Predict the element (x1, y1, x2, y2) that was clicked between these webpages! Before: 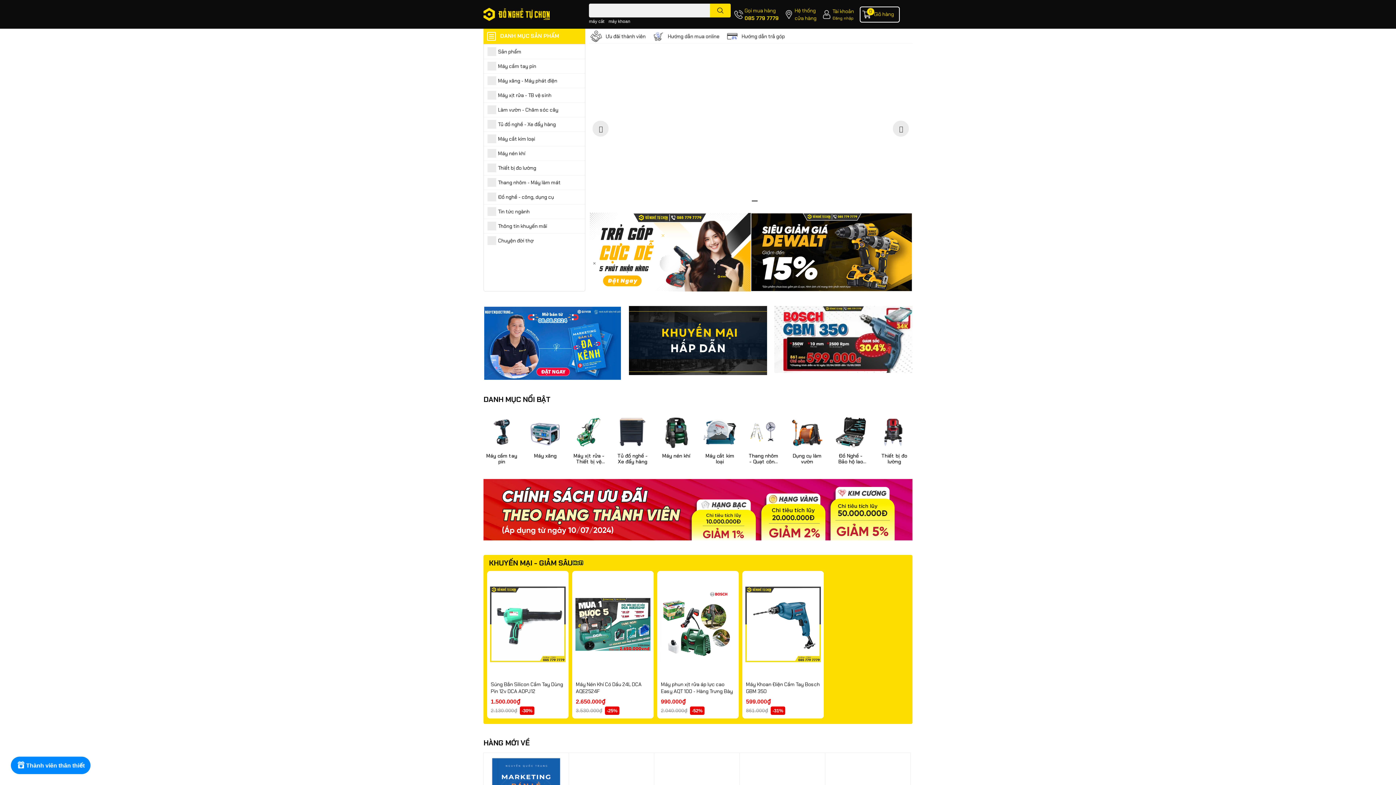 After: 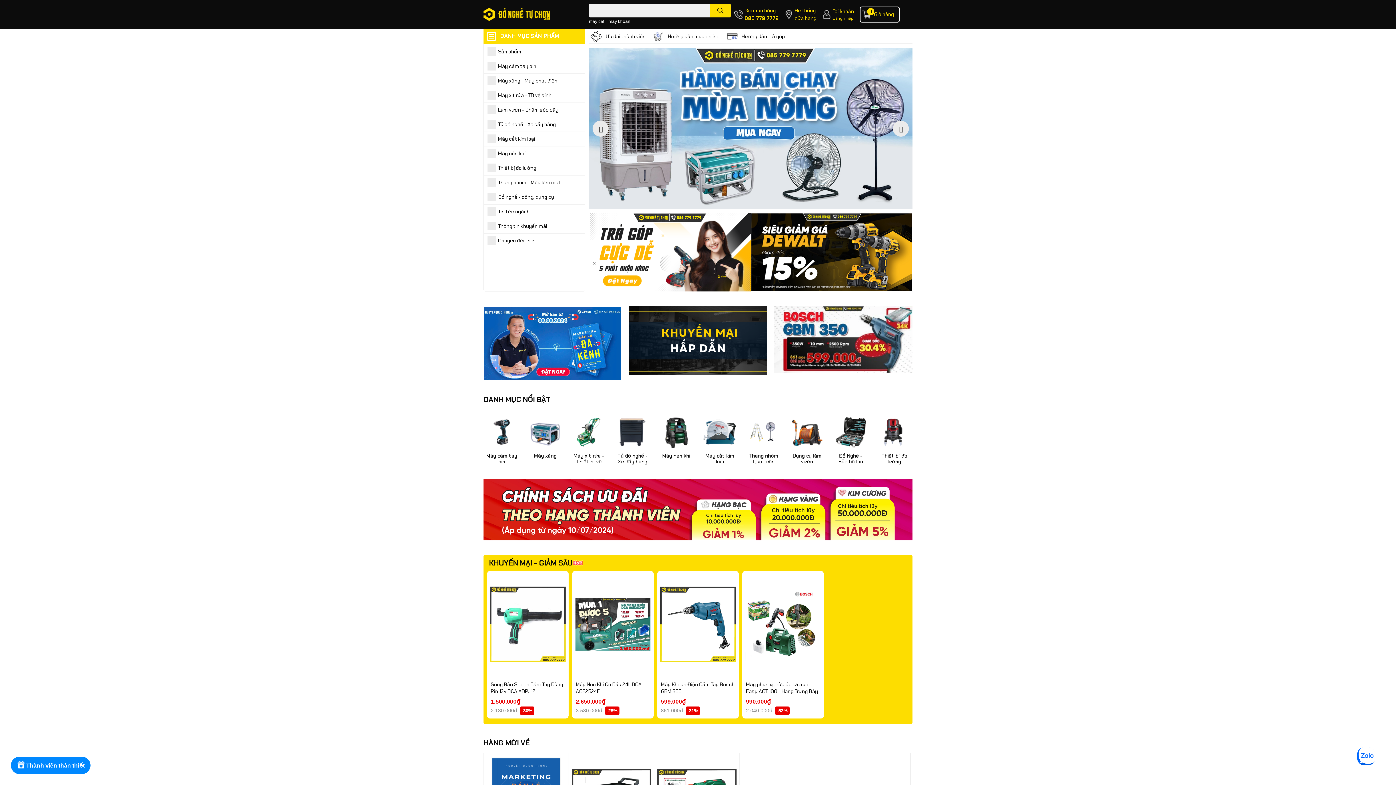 Action: label: DANH MỤC NỔI BẬT bbox: (483, 394, 550, 404)